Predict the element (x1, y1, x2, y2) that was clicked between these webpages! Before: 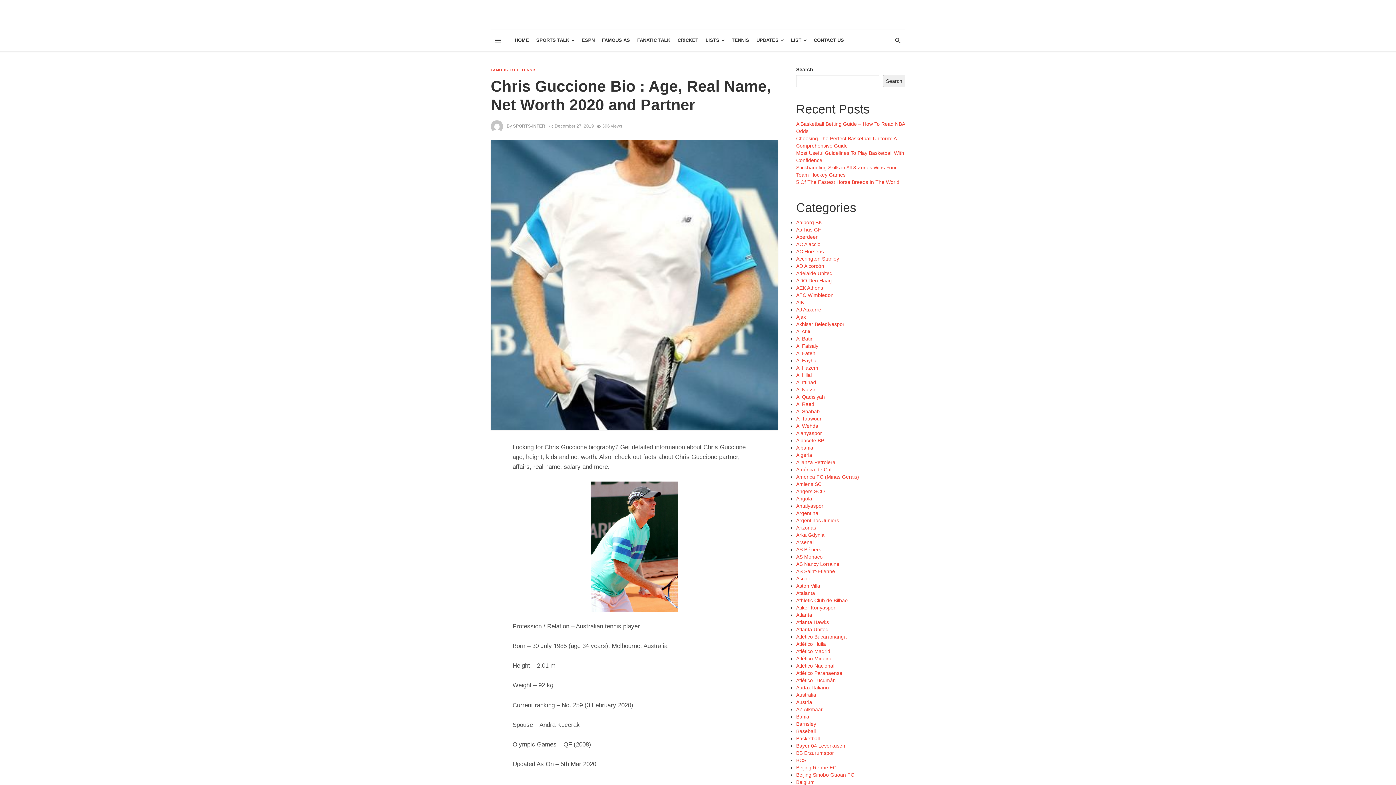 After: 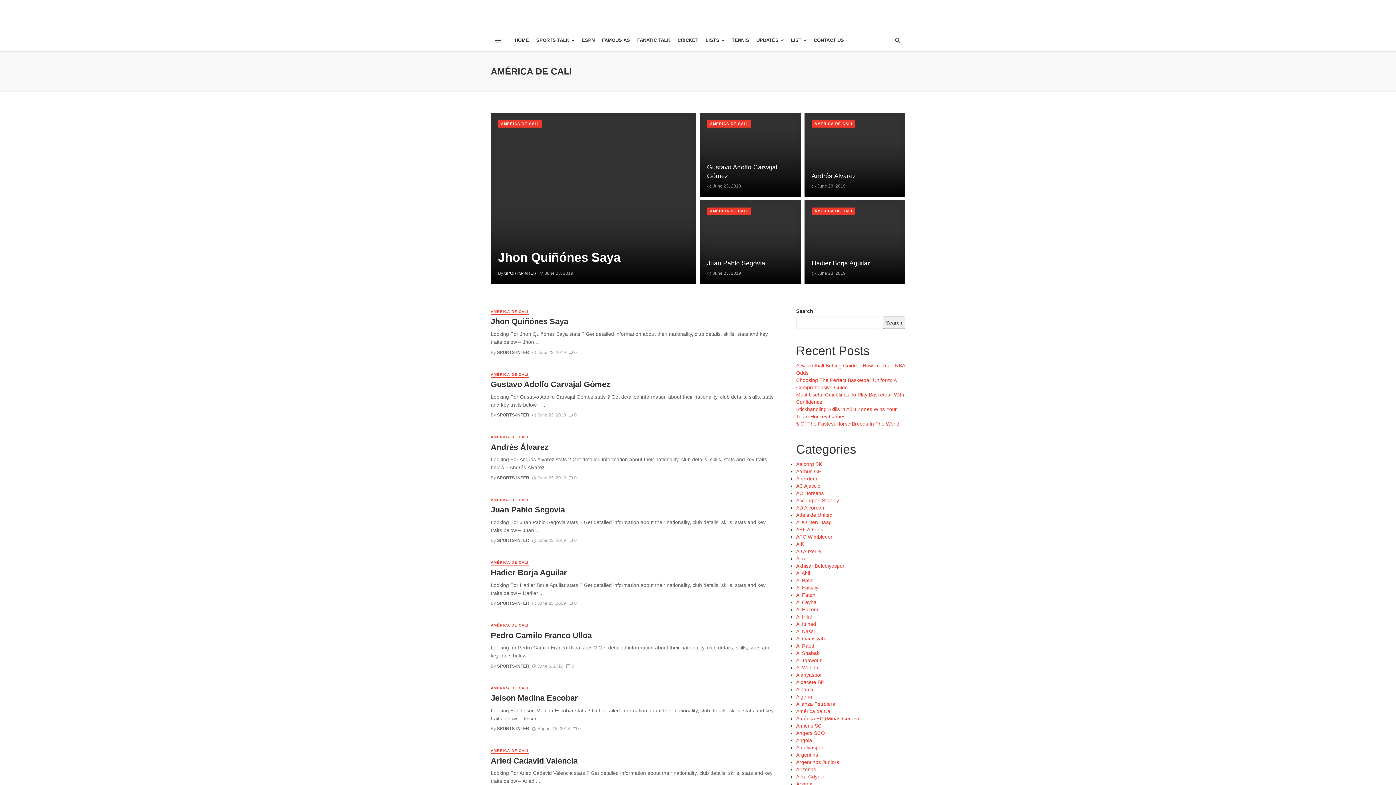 Action: bbox: (796, 466, 832, 472) label: América de Cali